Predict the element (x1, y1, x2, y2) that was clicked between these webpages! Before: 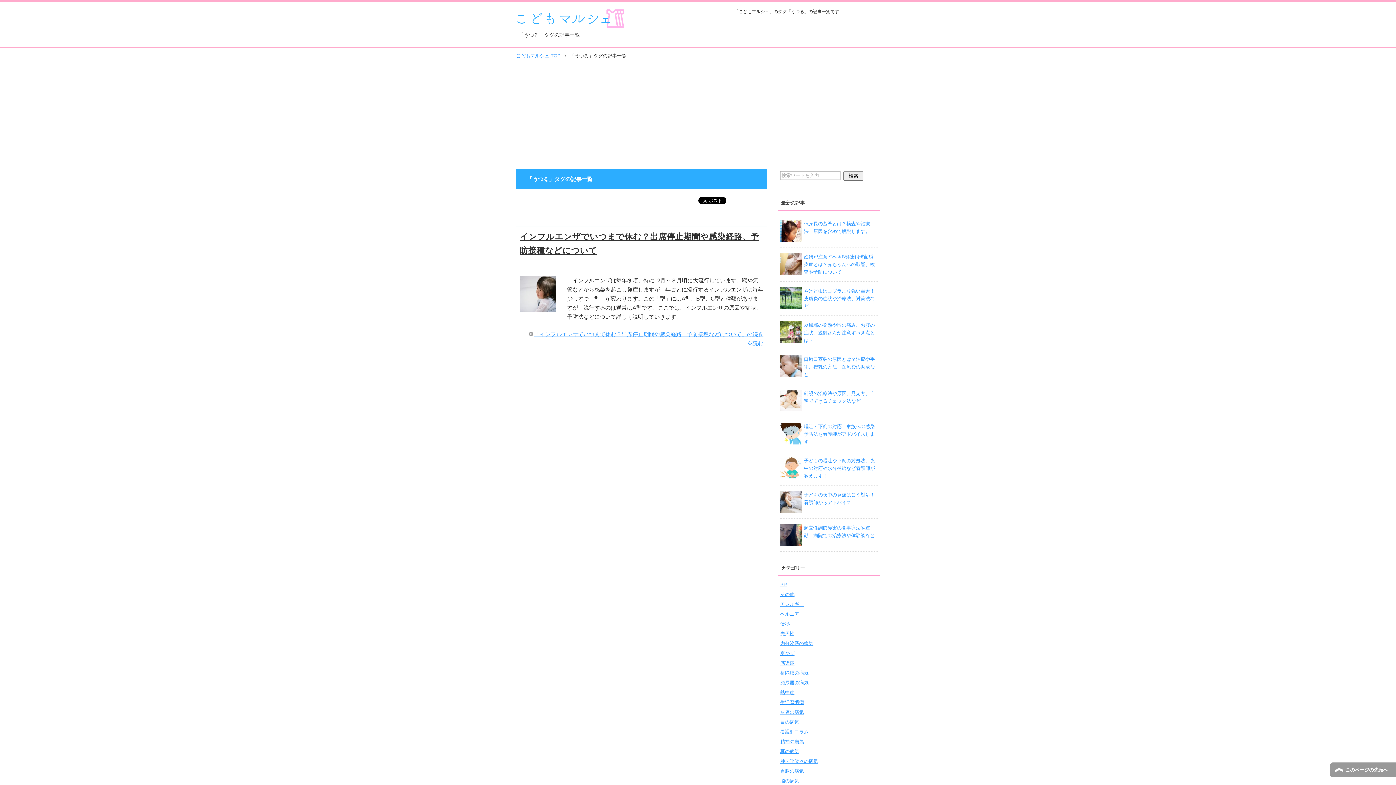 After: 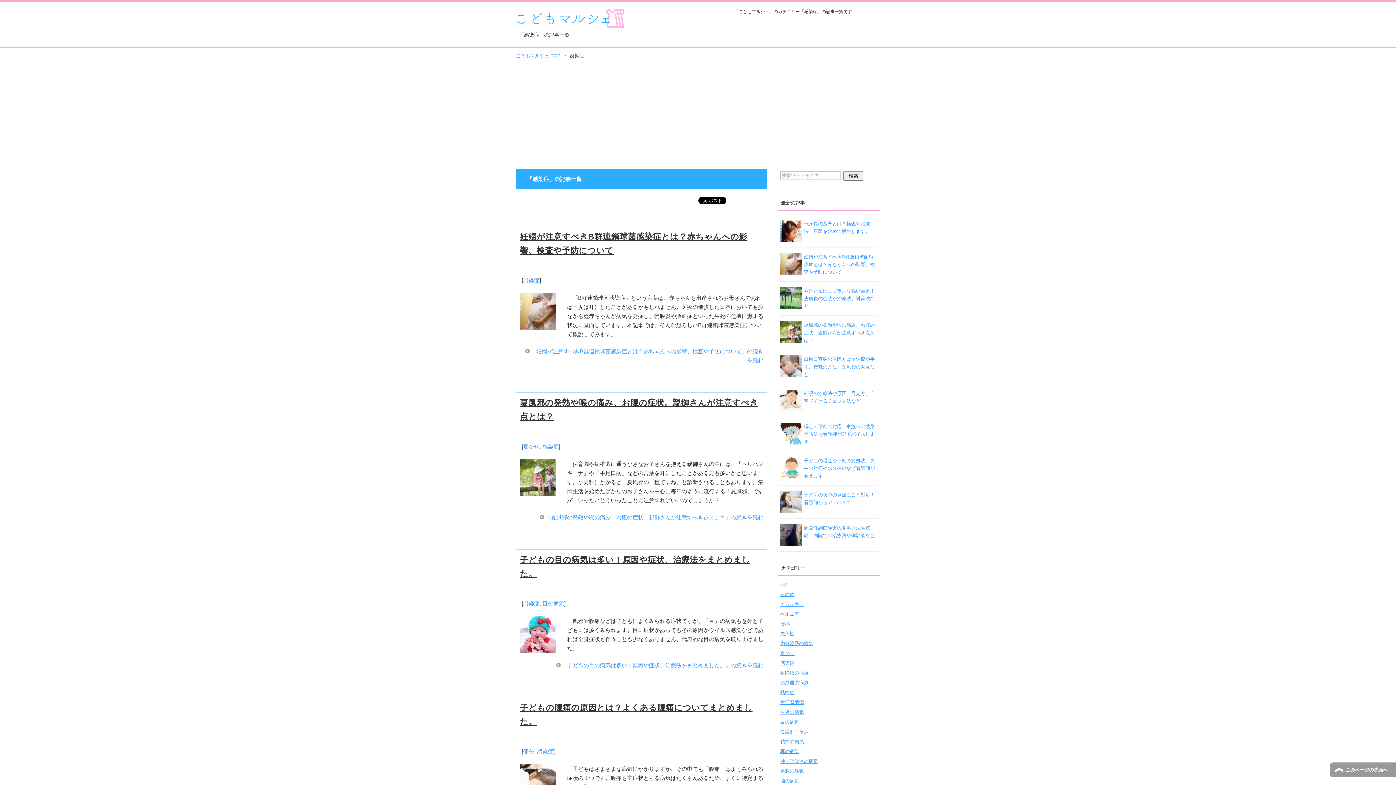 Action: bbox: (780, 660, 794, 666) label: 感染症